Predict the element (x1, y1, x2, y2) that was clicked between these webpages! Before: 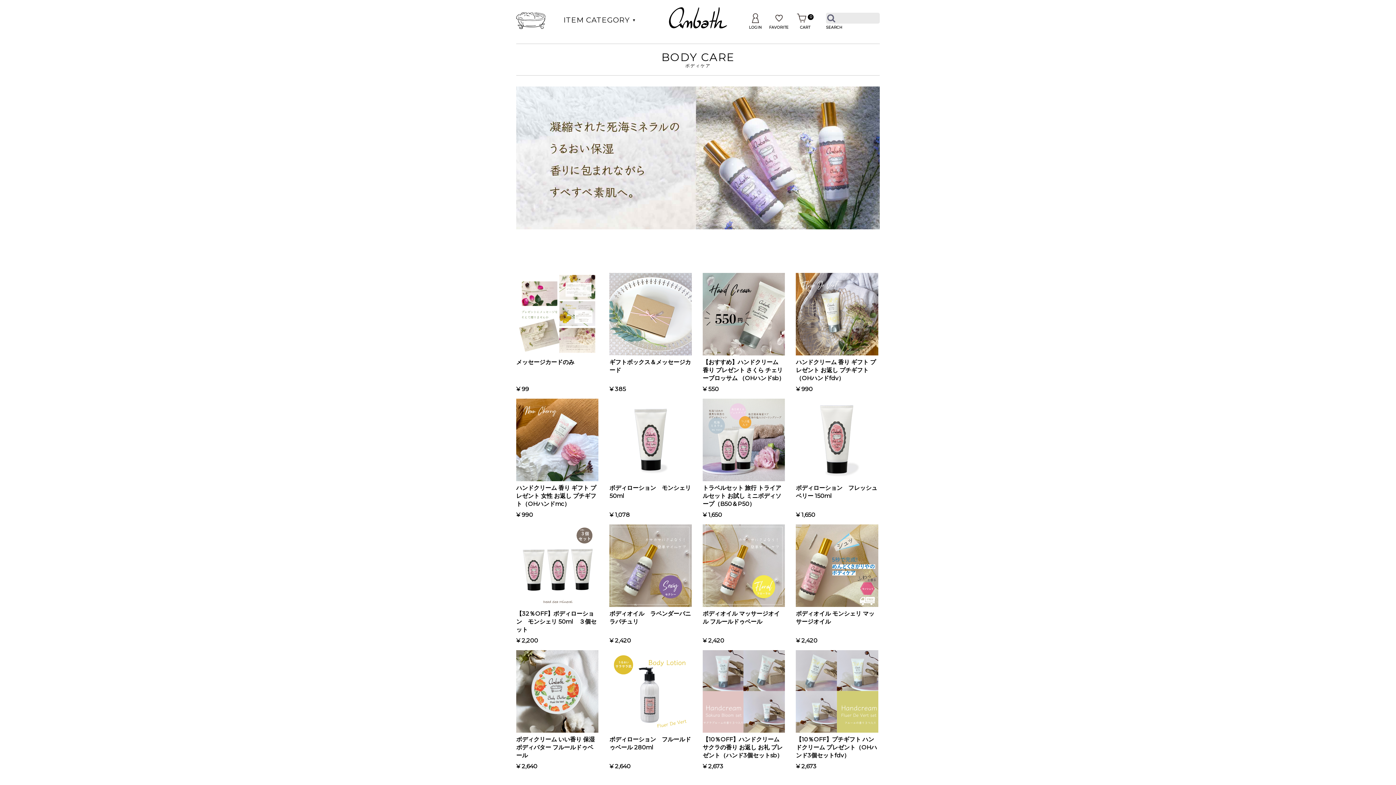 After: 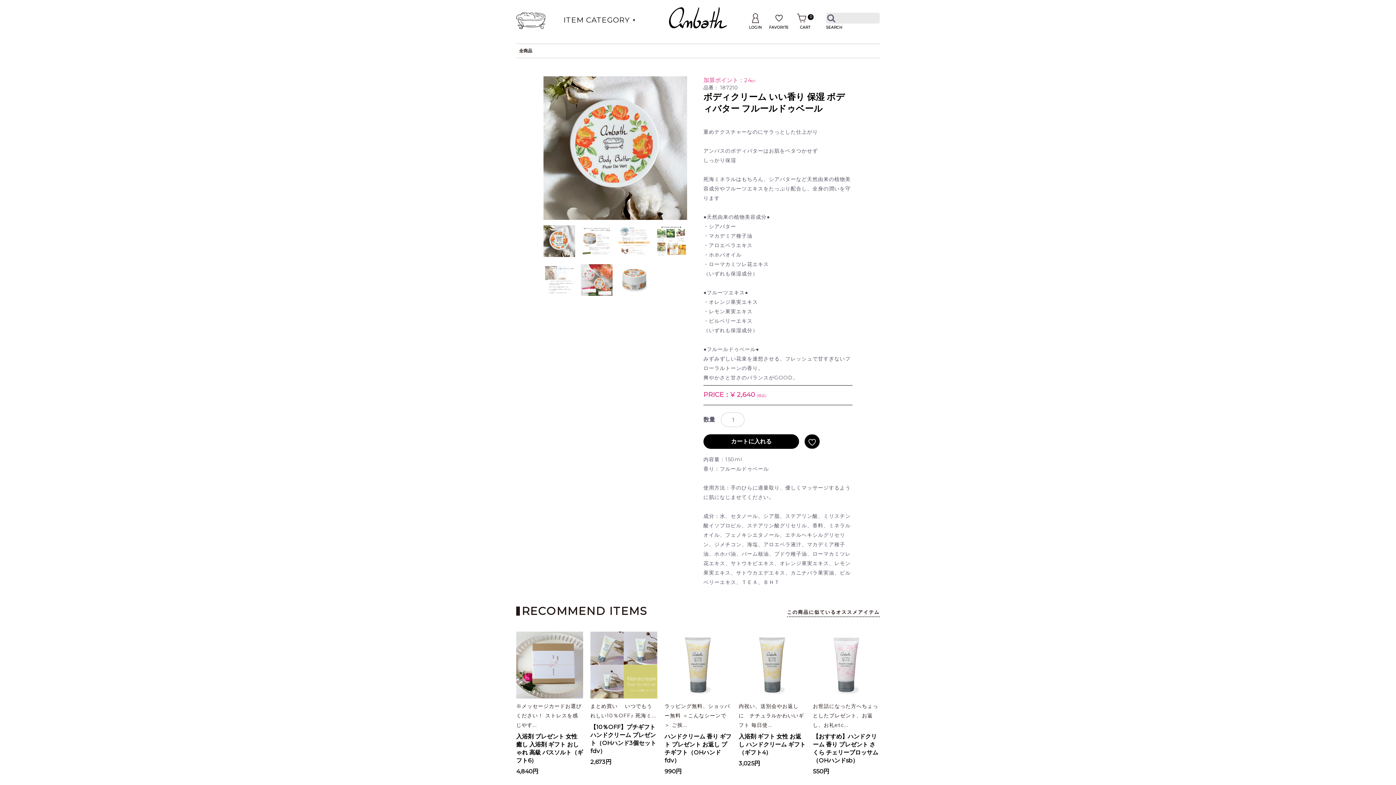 Action: bbox: (516, 650, 598, 776) label: ボディクリーム いい香り 保湿 ボディバター フルールドゥベール
¥ 2,640